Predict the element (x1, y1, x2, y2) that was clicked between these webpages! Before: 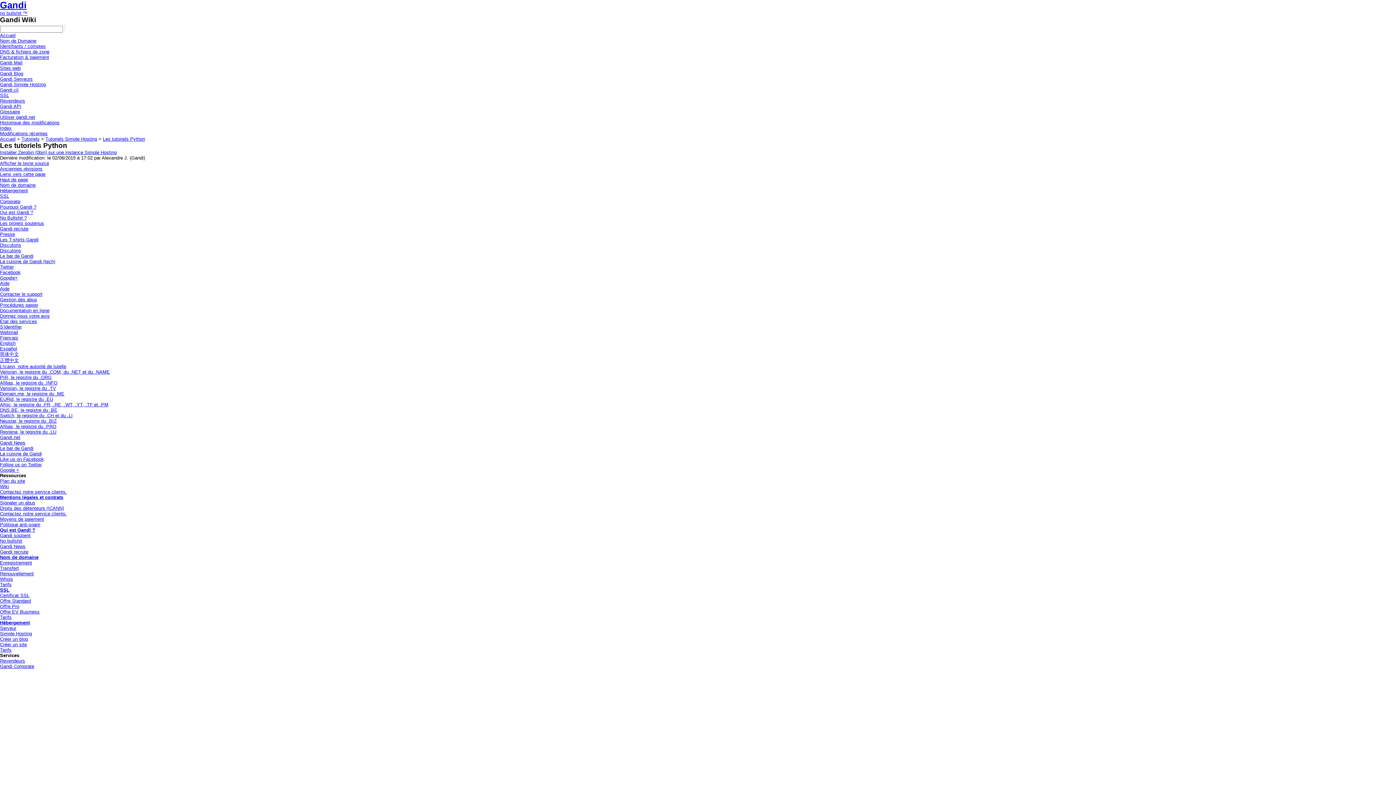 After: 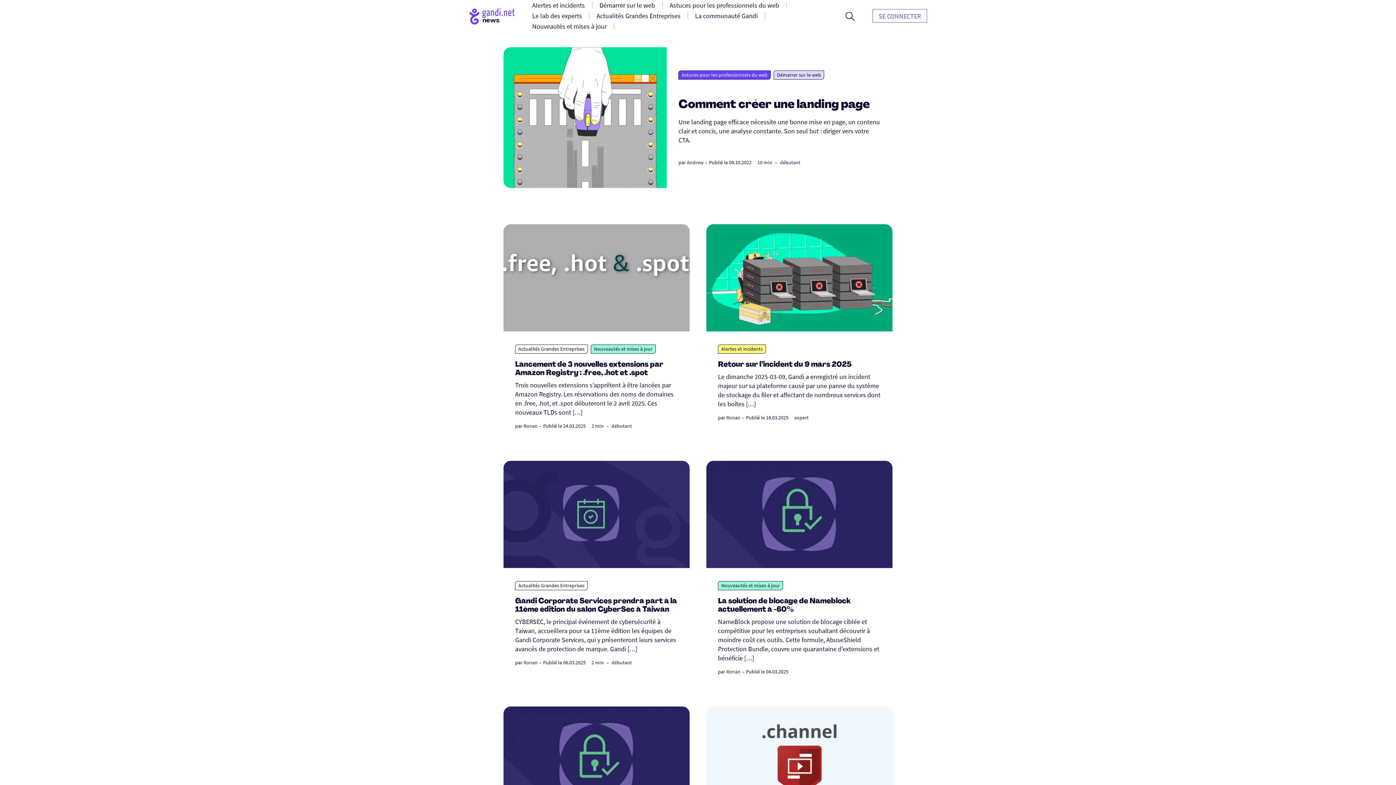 Action: bbox: (0, 544, 25, 549) label: Gandi News